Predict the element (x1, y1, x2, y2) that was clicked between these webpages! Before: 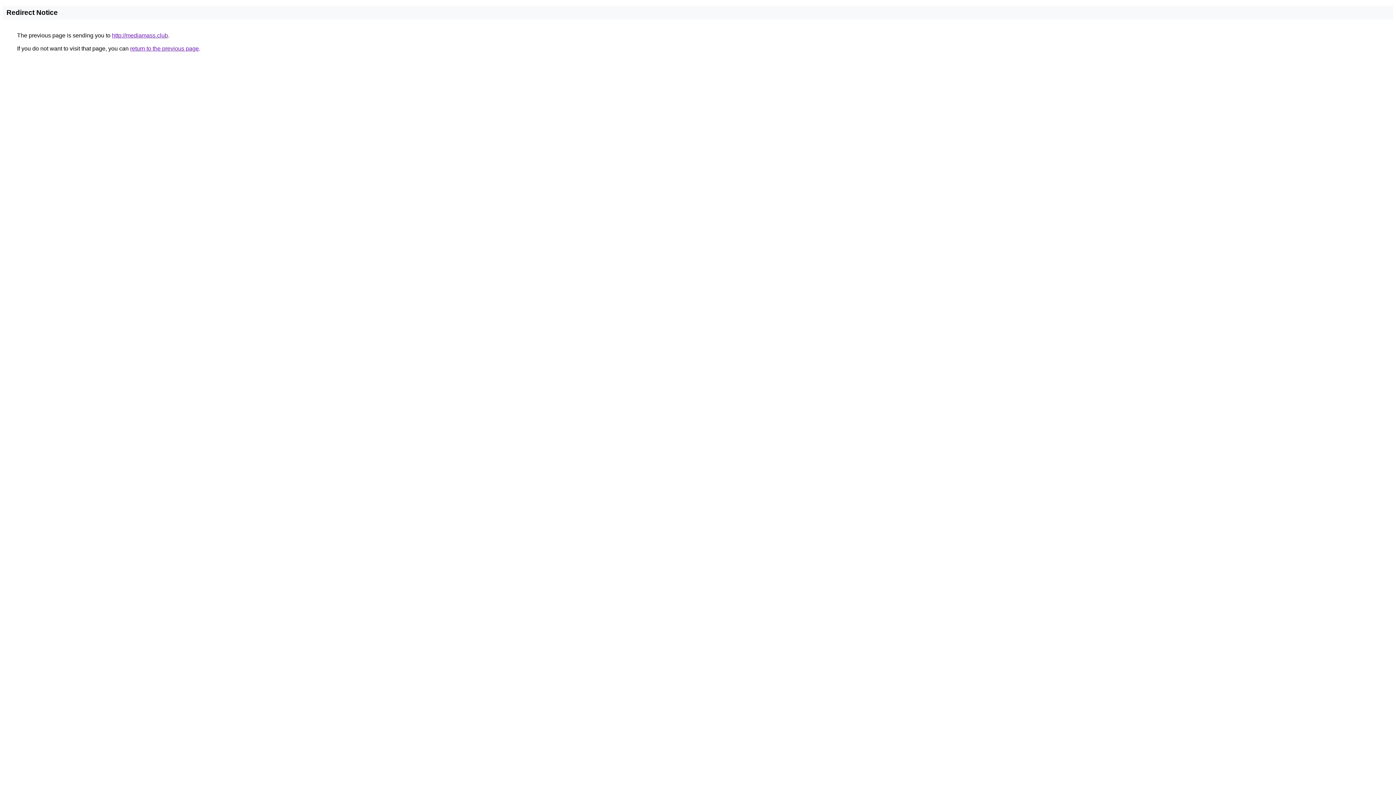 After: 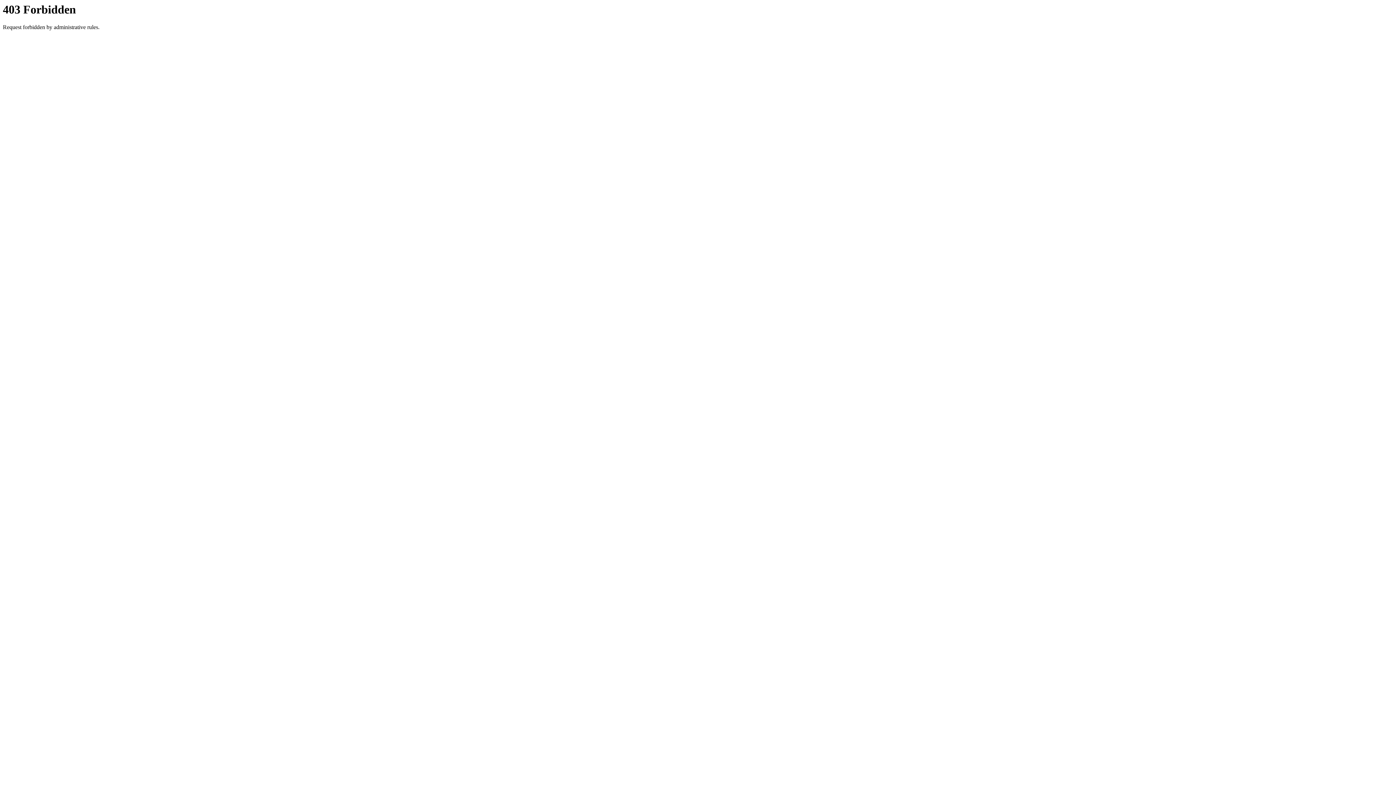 Action: bbox: (112, 32, 168, 38) label: http://mediamass.club